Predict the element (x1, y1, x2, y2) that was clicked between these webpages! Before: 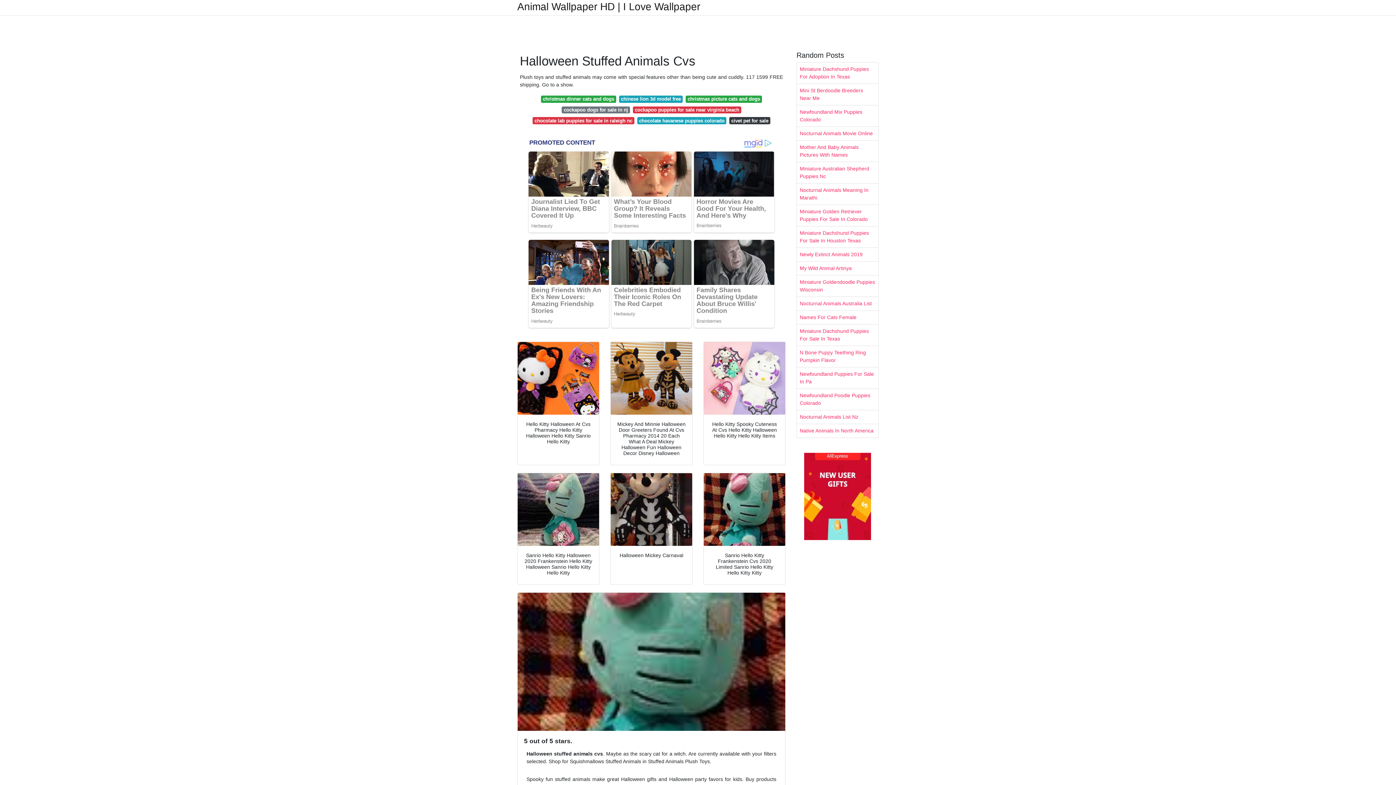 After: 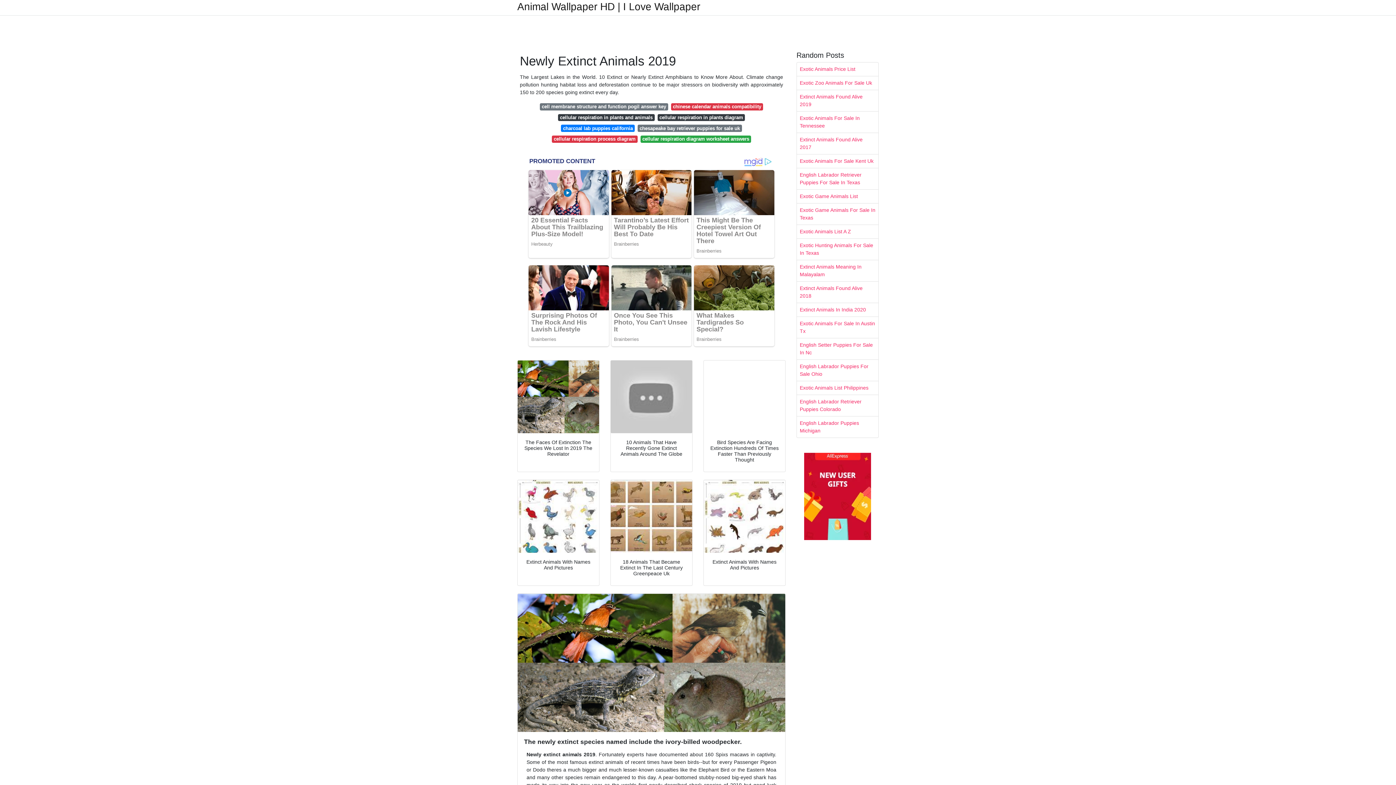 Action: bbox: (797, 248, 878, 261) label: Newly Extinct Animals 2019